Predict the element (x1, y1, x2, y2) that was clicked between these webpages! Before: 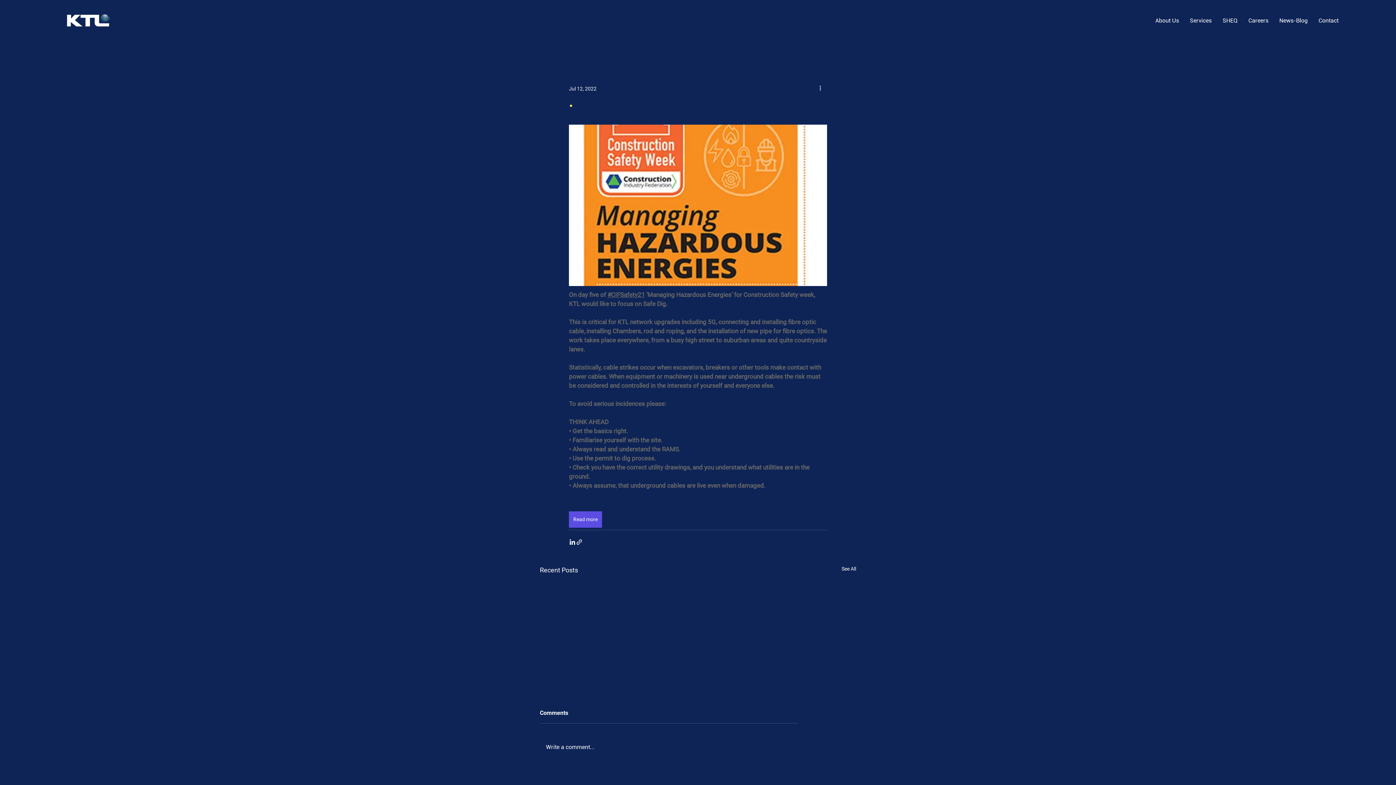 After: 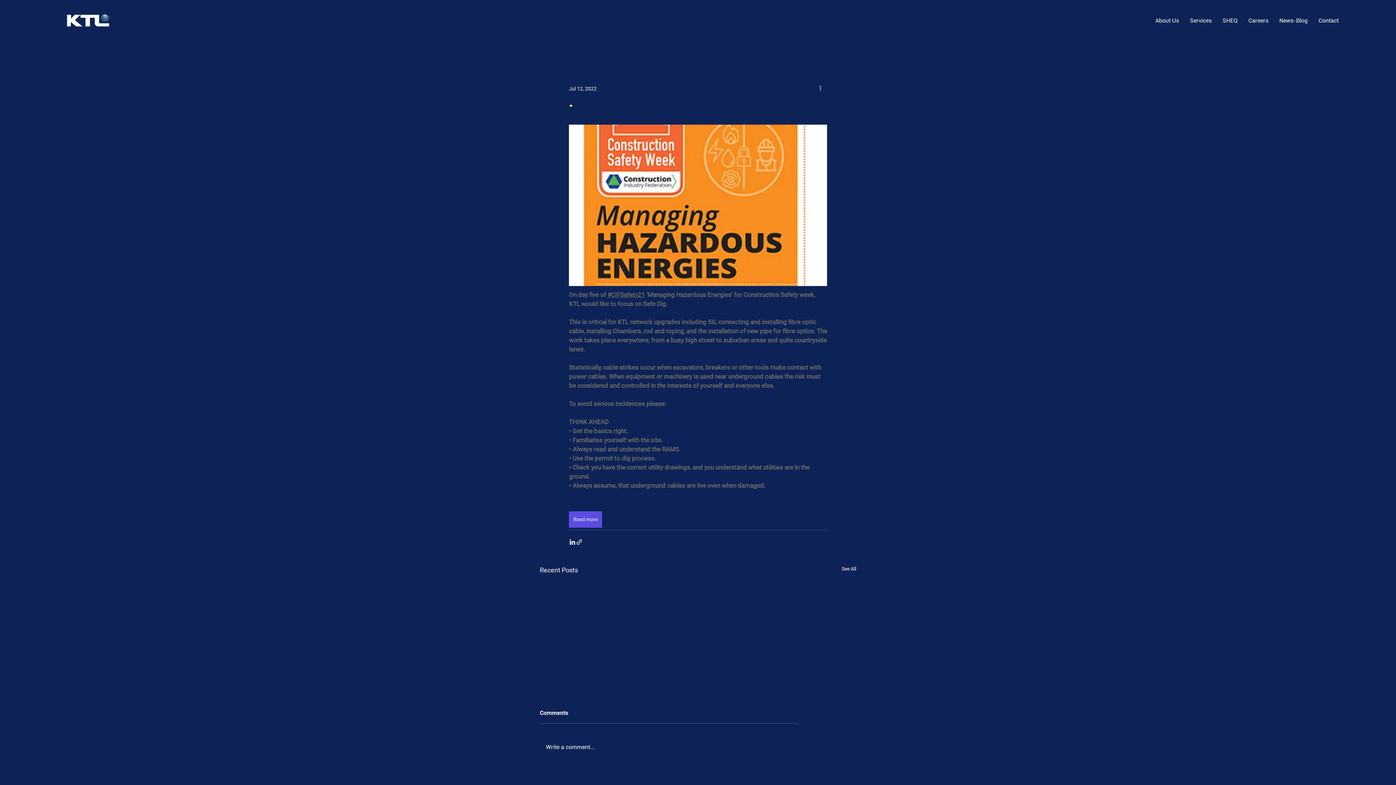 Action: bbox: (540, 737, 797, 757) label: Write a comment...